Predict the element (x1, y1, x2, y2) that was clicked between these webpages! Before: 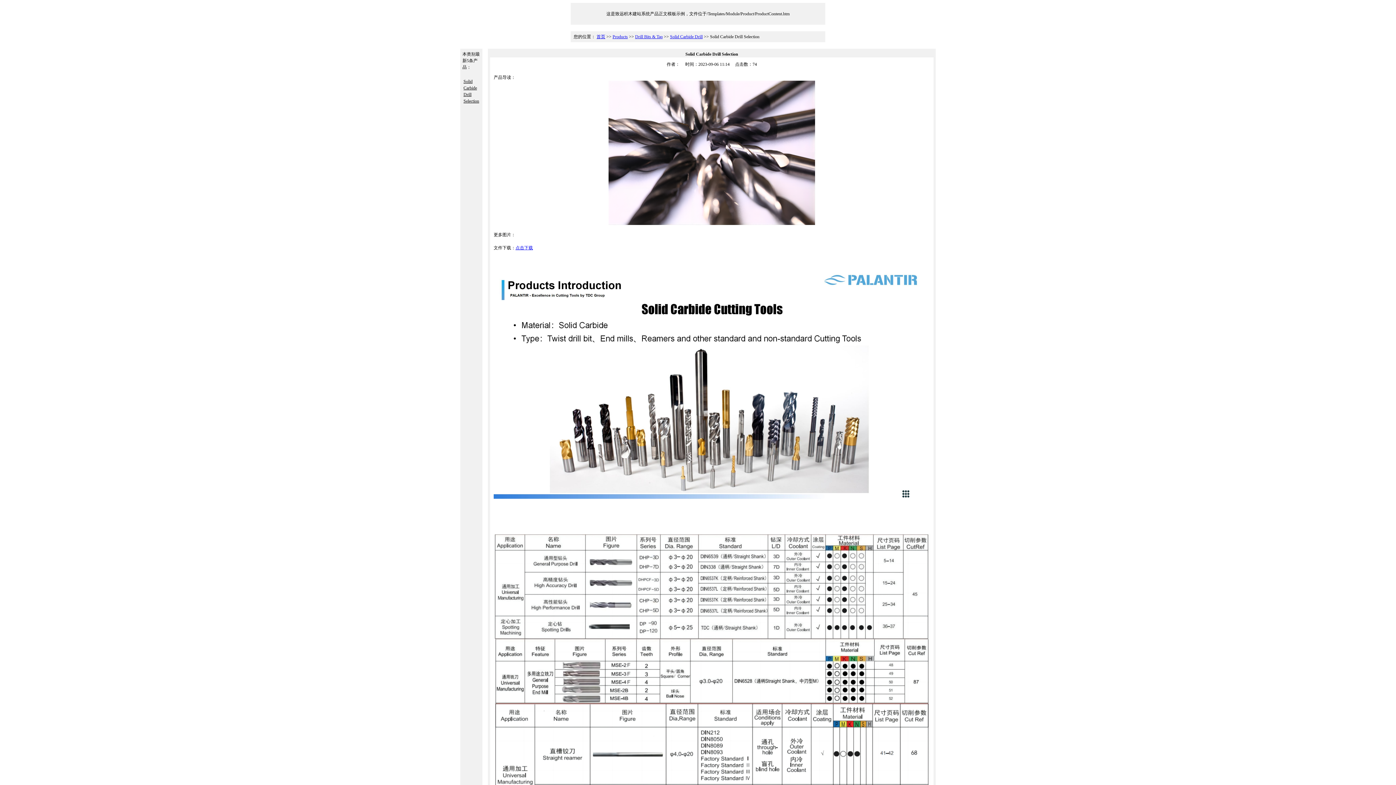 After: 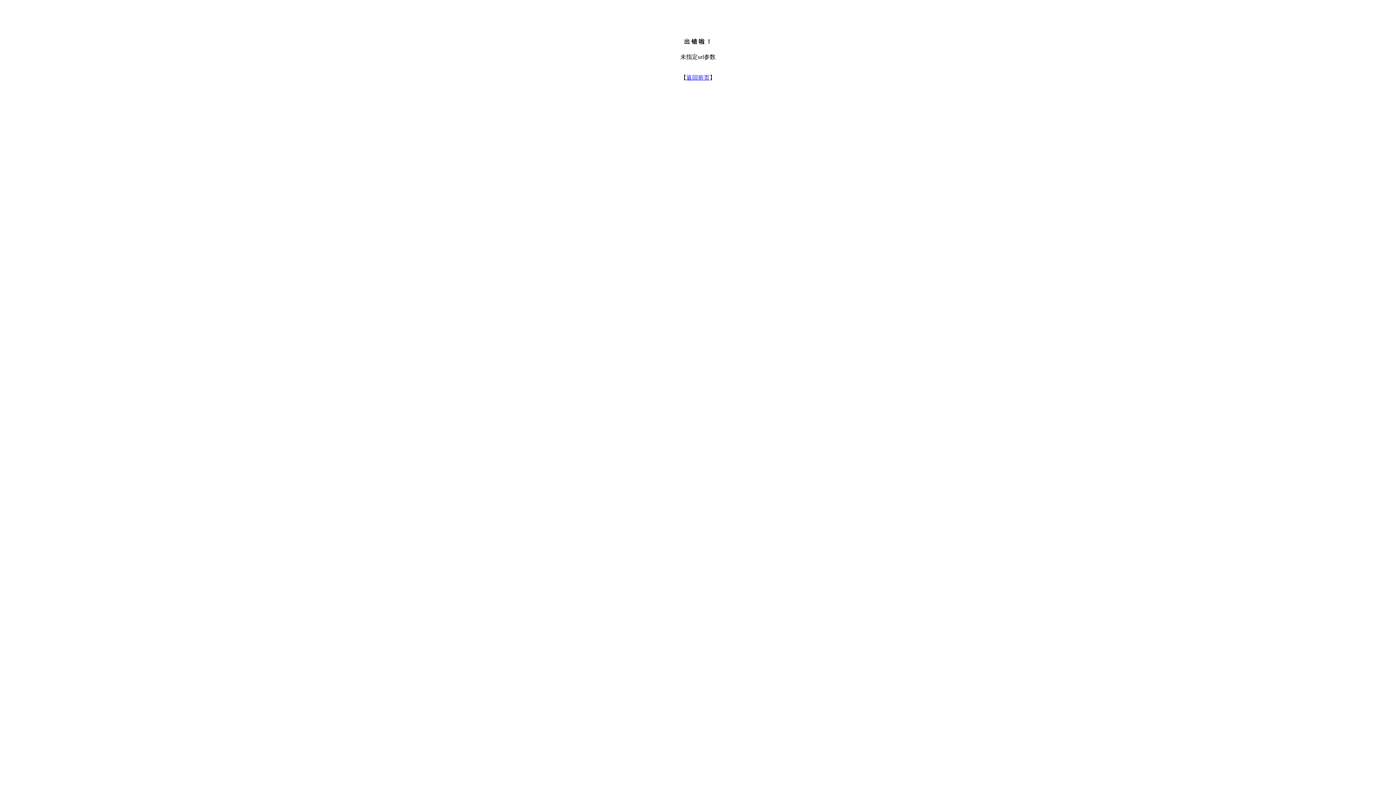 Action: label: 点击下载 bbox: (515, 245, 533, 250)